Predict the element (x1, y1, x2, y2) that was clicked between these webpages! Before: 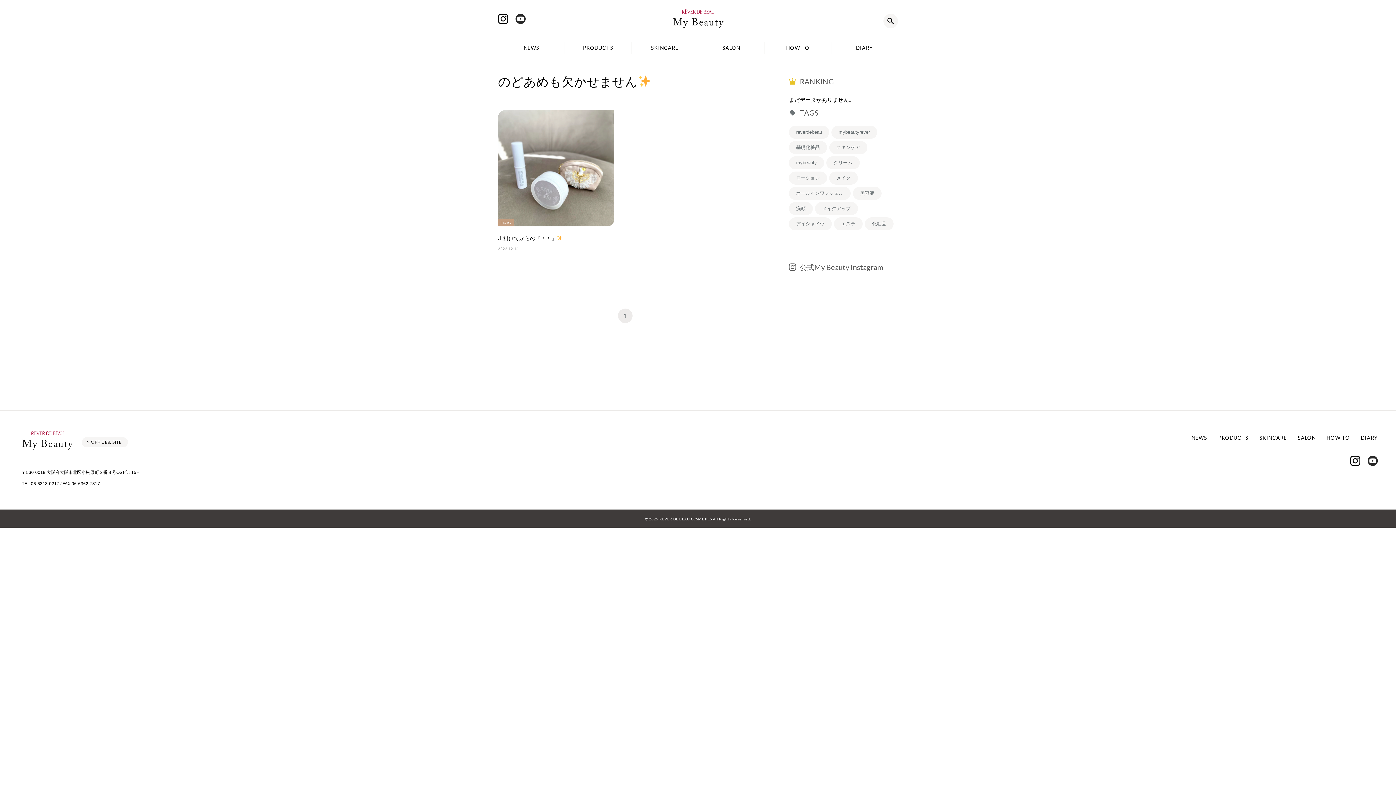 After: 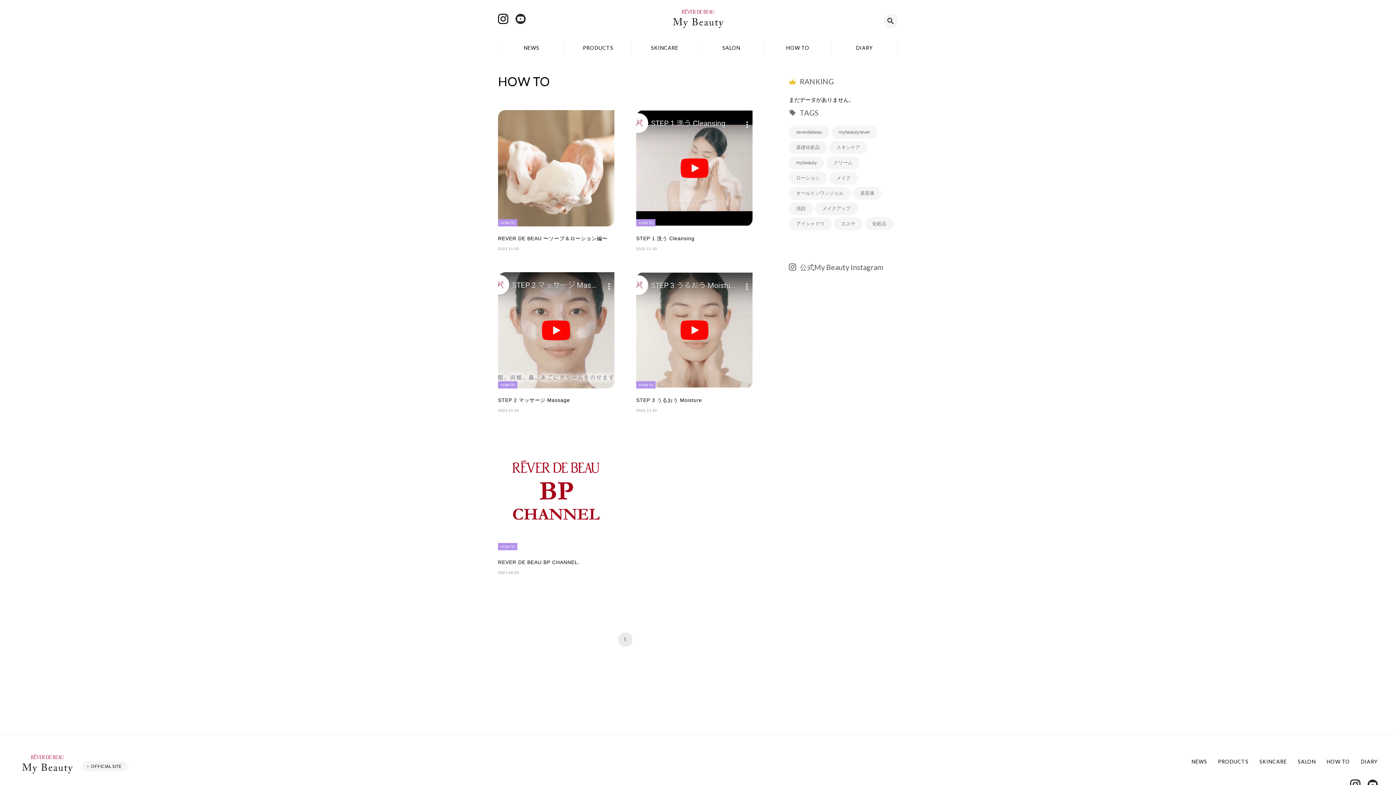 Action: label: HOW TO bbox: (1327, 434, 1350, 440)